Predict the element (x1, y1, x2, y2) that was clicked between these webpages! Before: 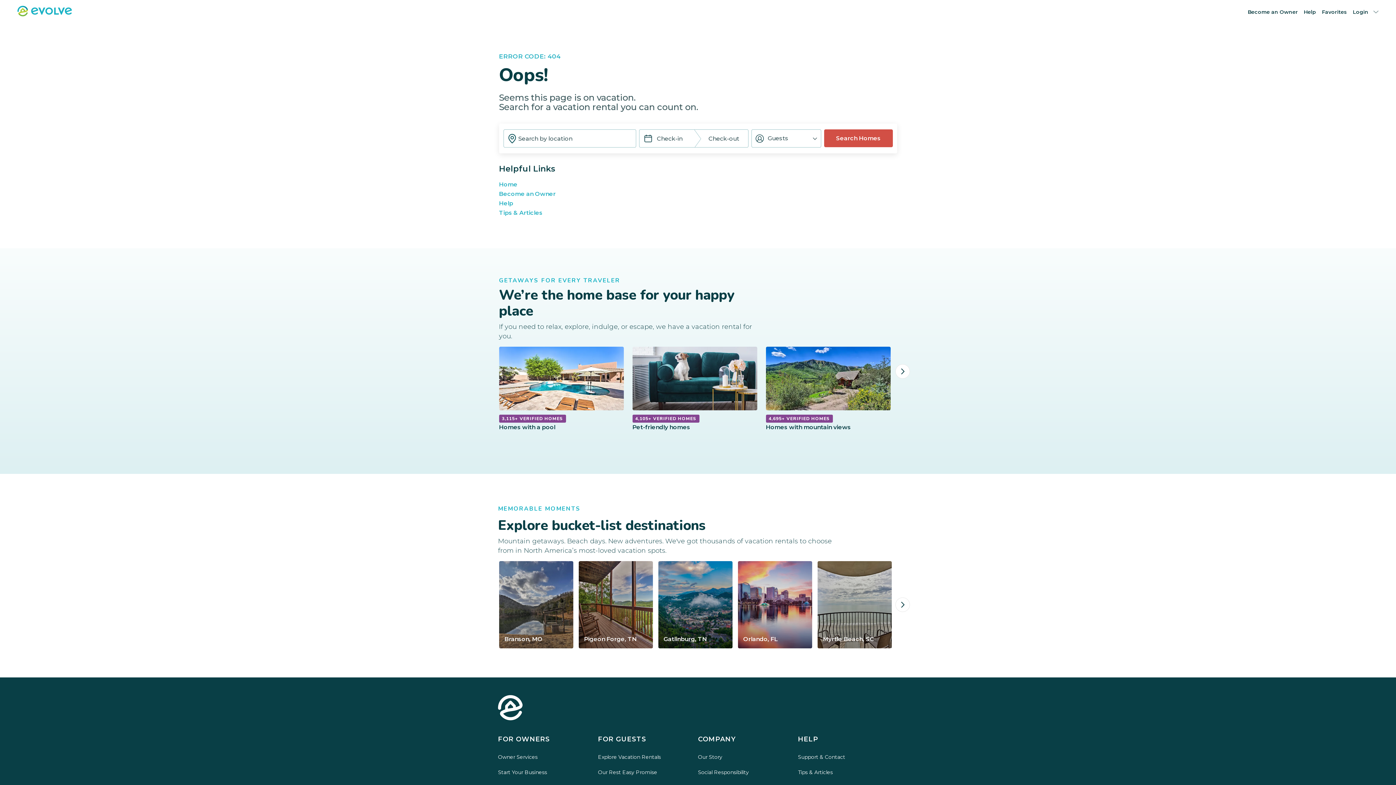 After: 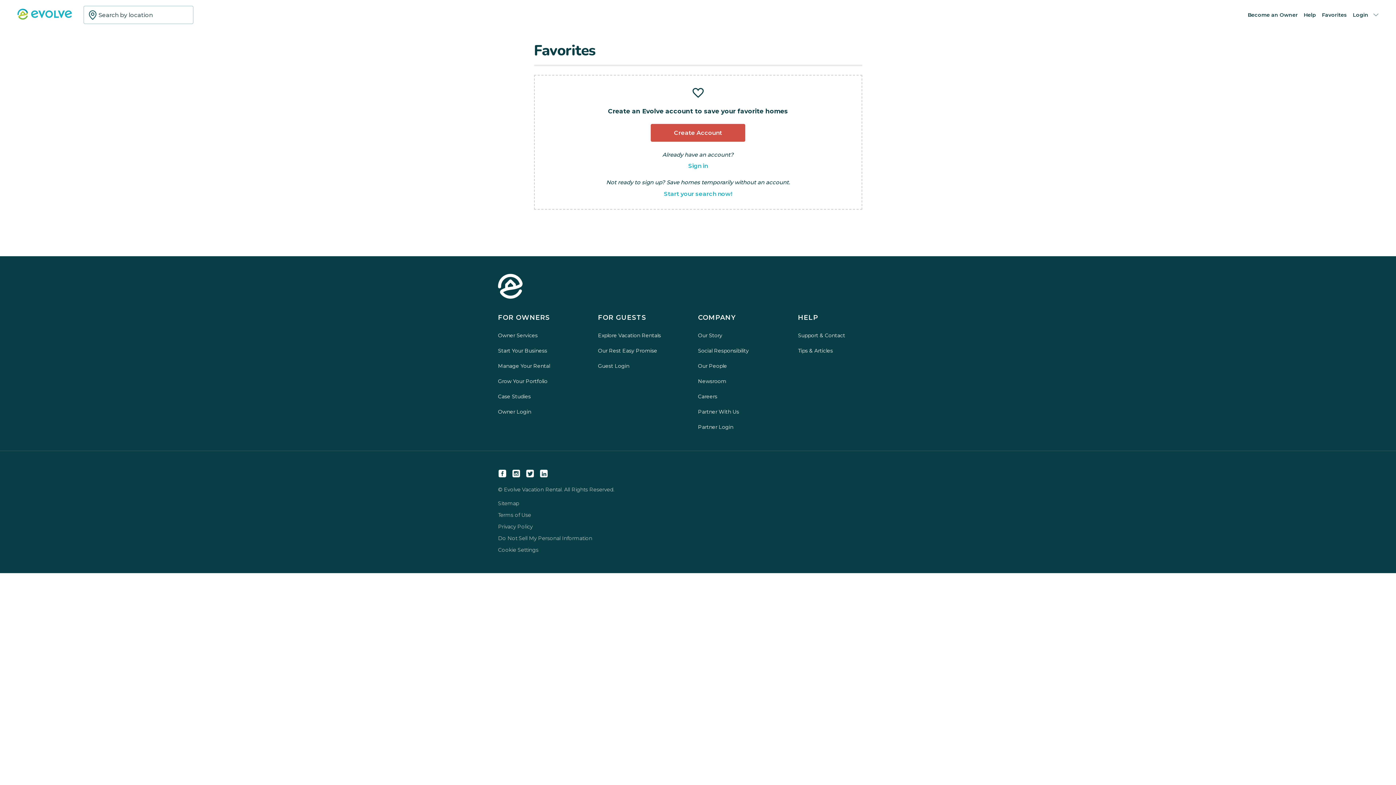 Action: label: Favorites bbox: (1322, 8, 1347, 15)